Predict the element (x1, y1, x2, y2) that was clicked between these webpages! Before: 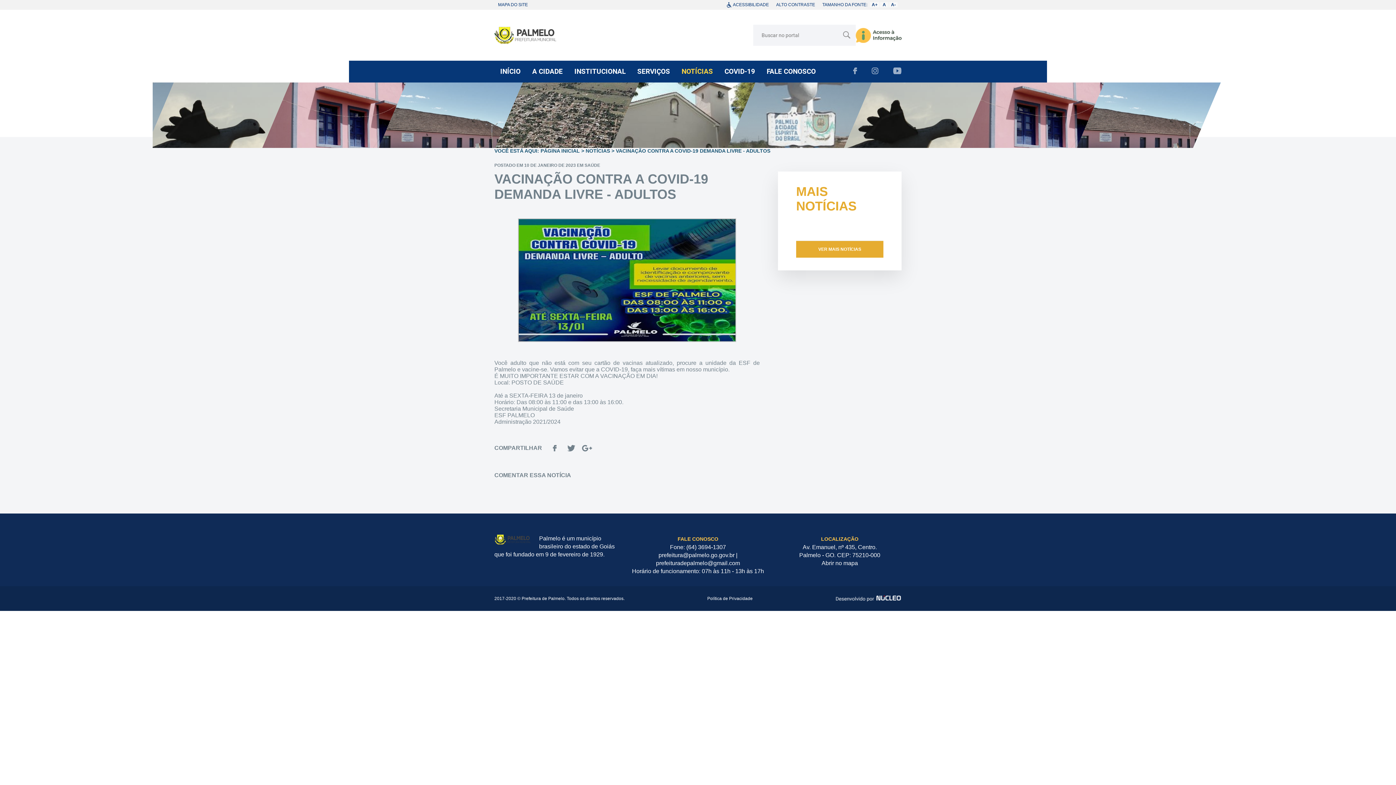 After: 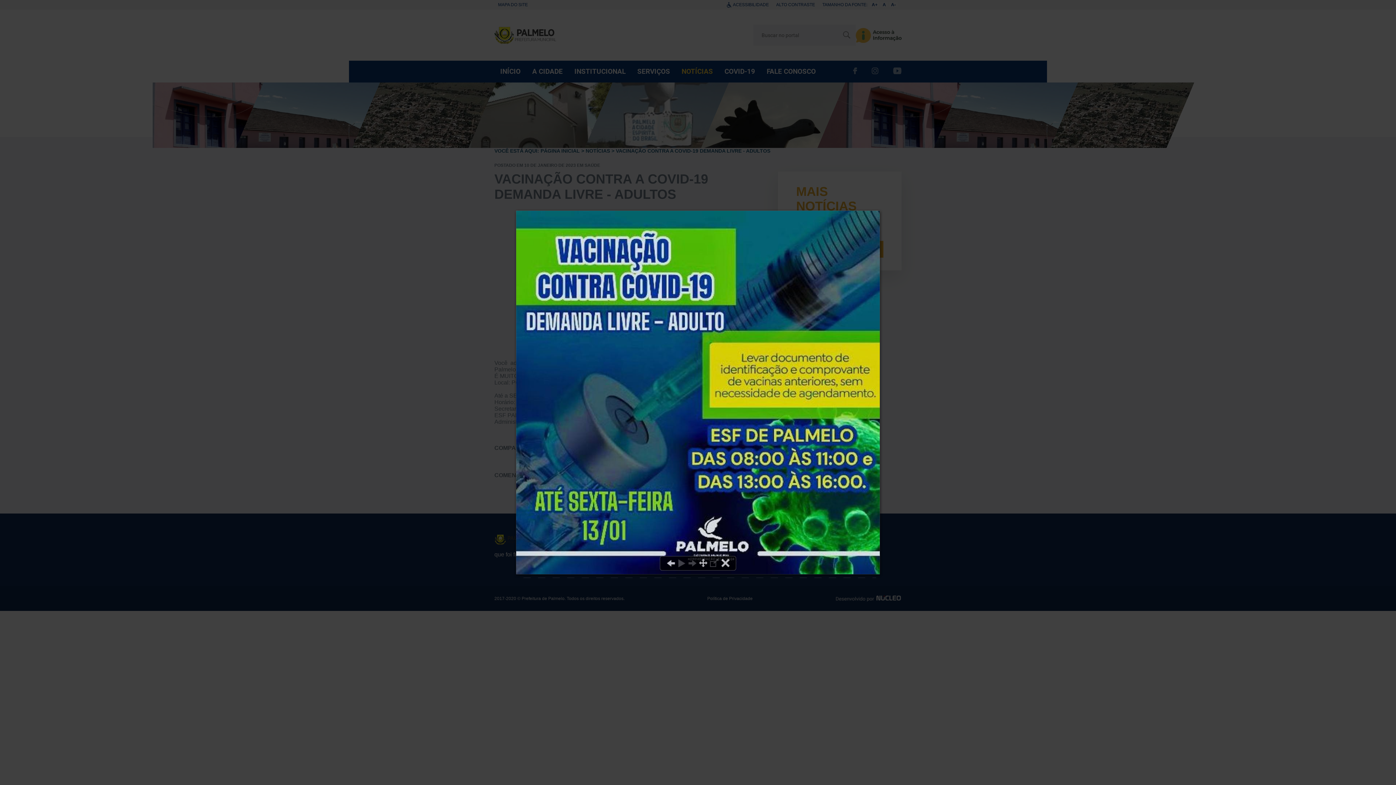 Action: bbox: (494, 353, 760, 359)